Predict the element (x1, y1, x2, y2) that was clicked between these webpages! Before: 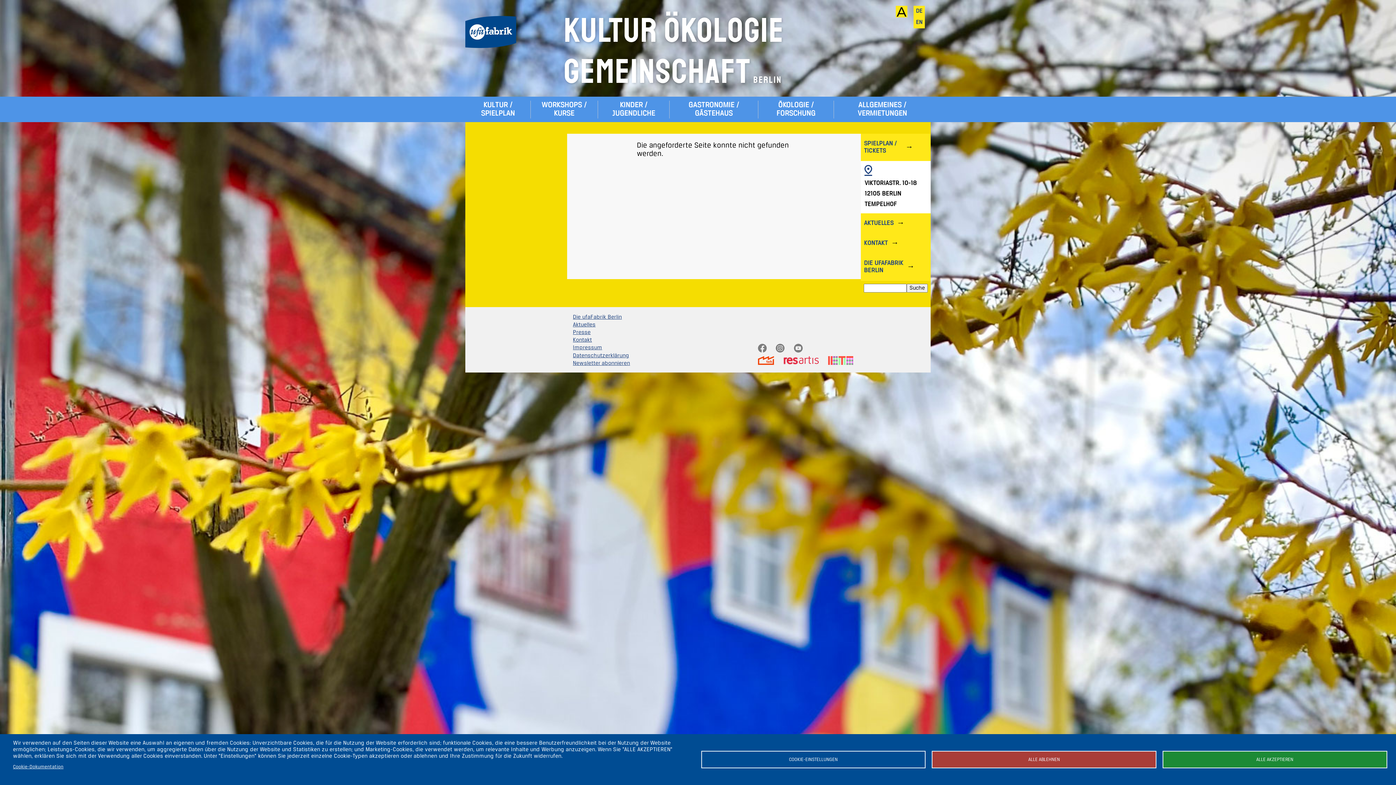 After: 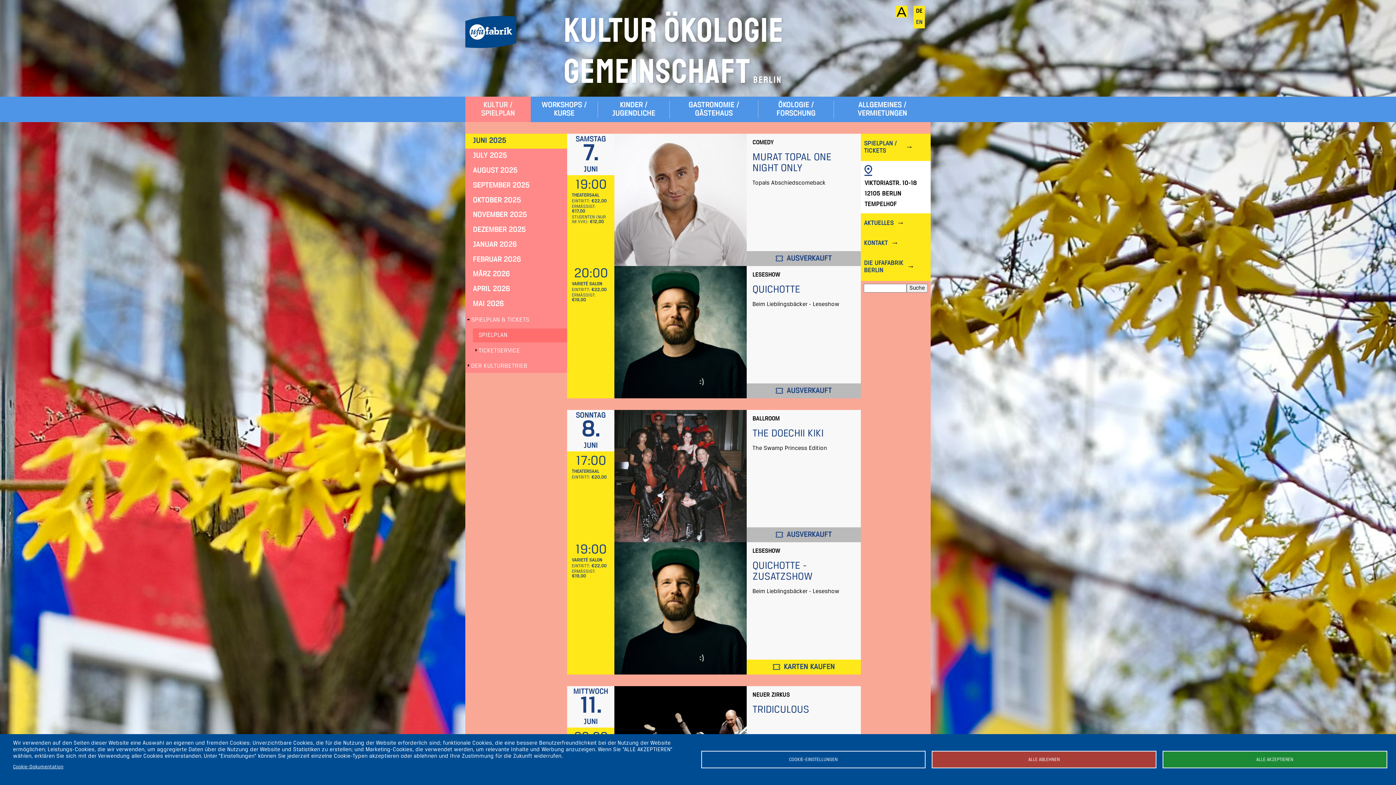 Action: bbox: (861, 133, 905, 161) label: SPIELPLAN / TICKETS